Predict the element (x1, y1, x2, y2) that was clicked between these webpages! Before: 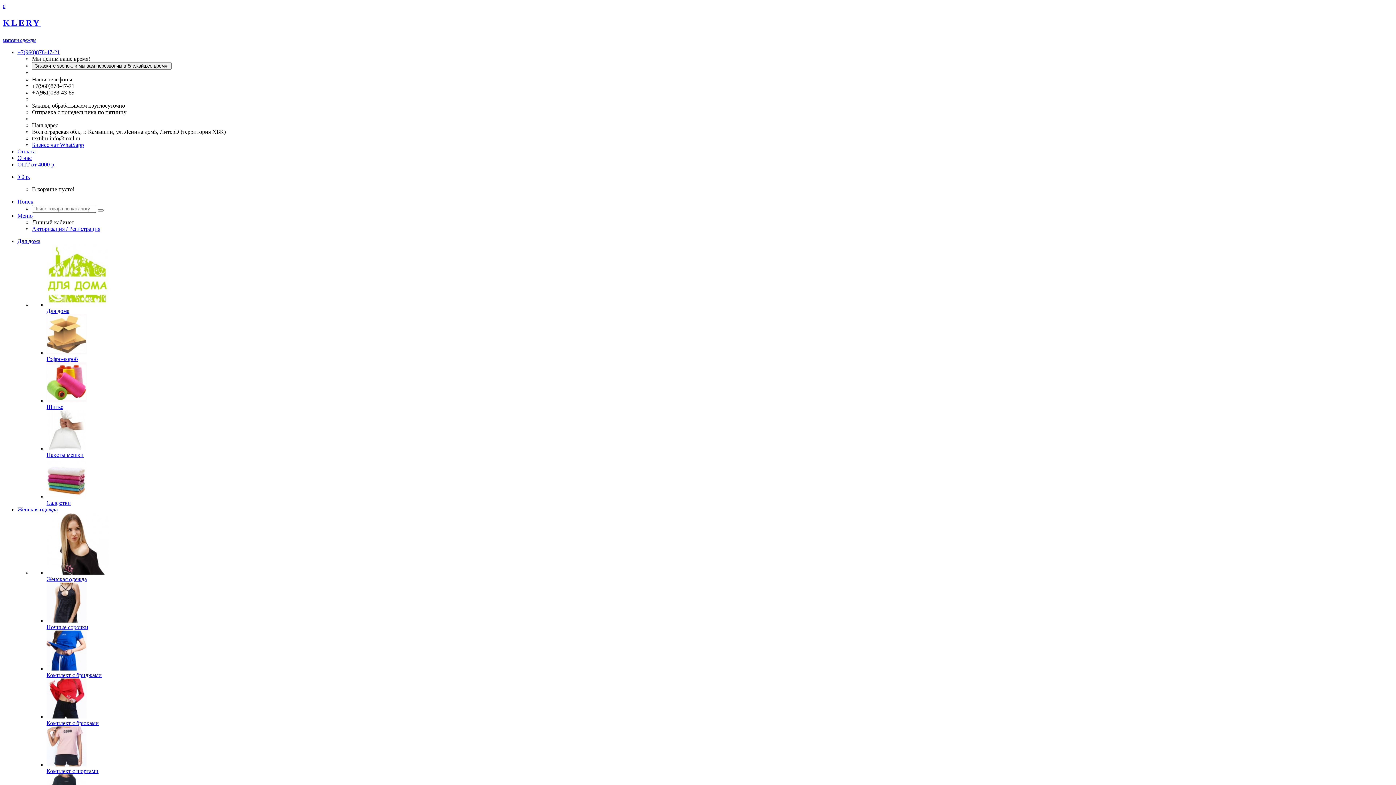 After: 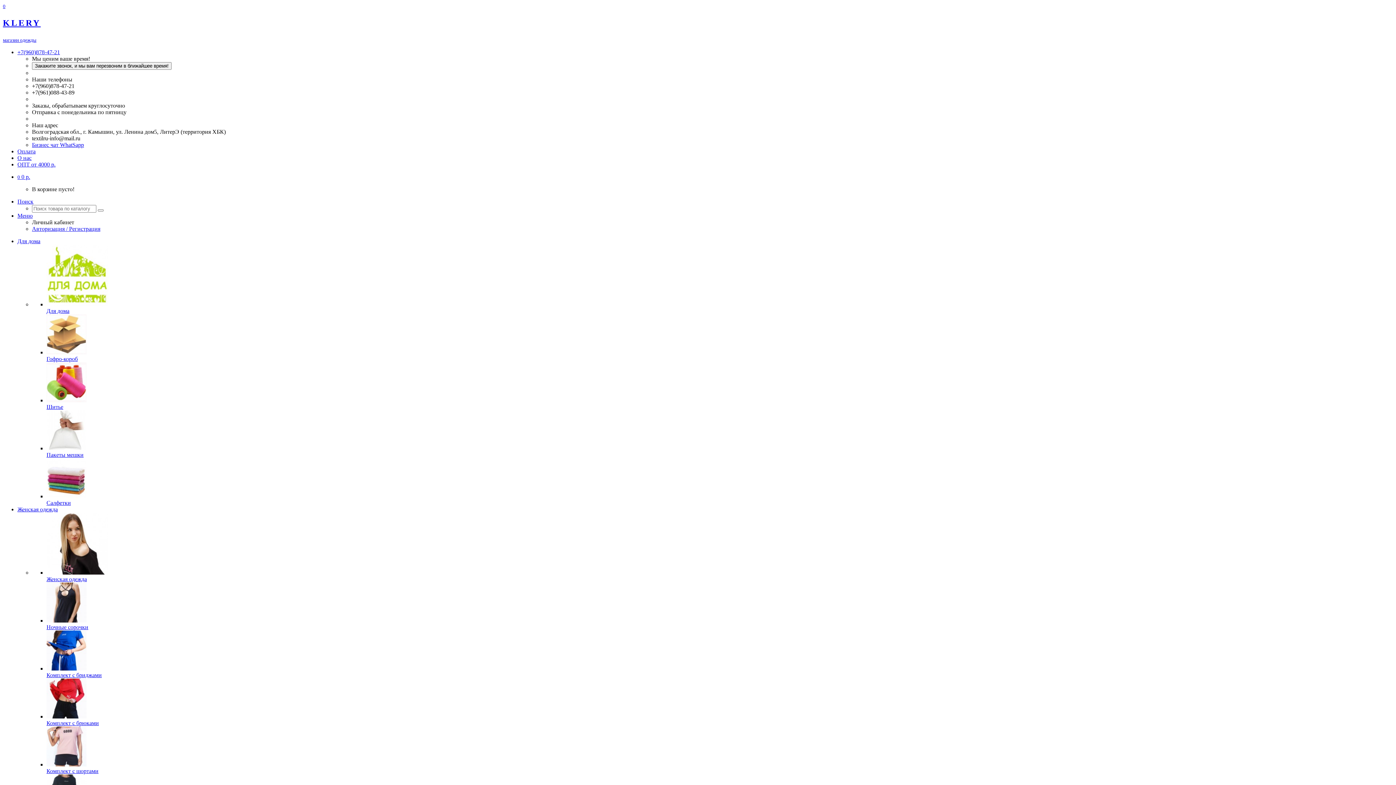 Action: label: Женская одежда bbox: (17, 506, 57, 512)